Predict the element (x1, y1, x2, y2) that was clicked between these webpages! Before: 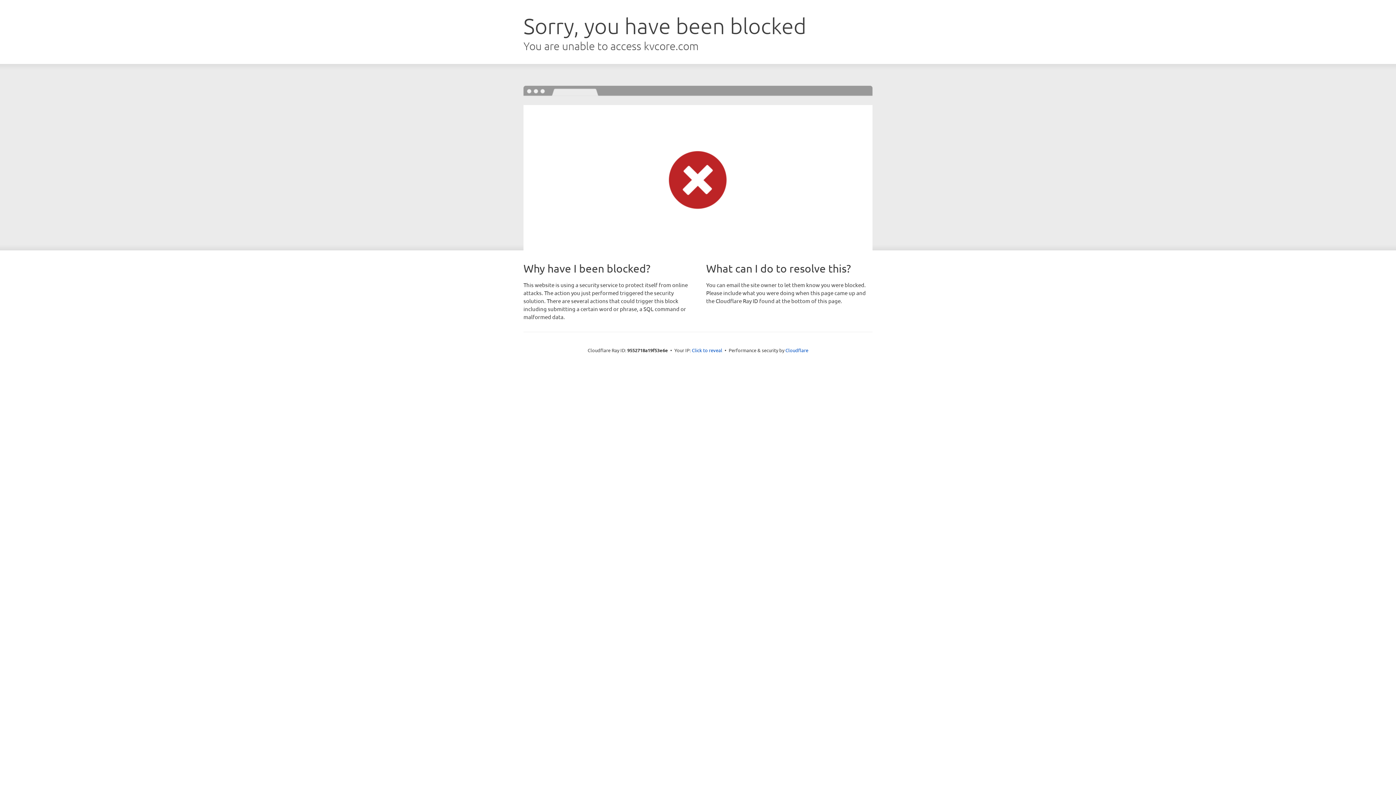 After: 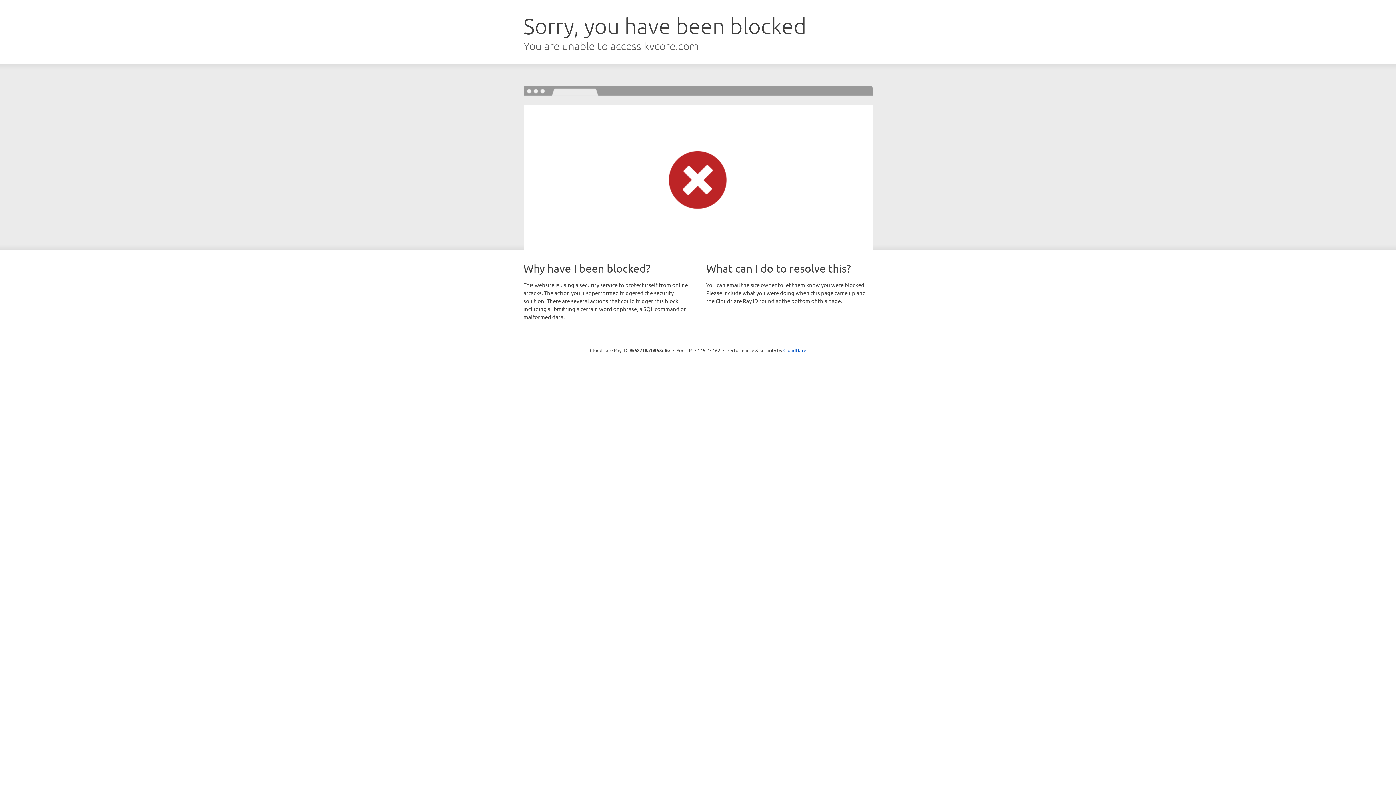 Action: label: Click to reveal bbox: (692, 346, 722, 353)